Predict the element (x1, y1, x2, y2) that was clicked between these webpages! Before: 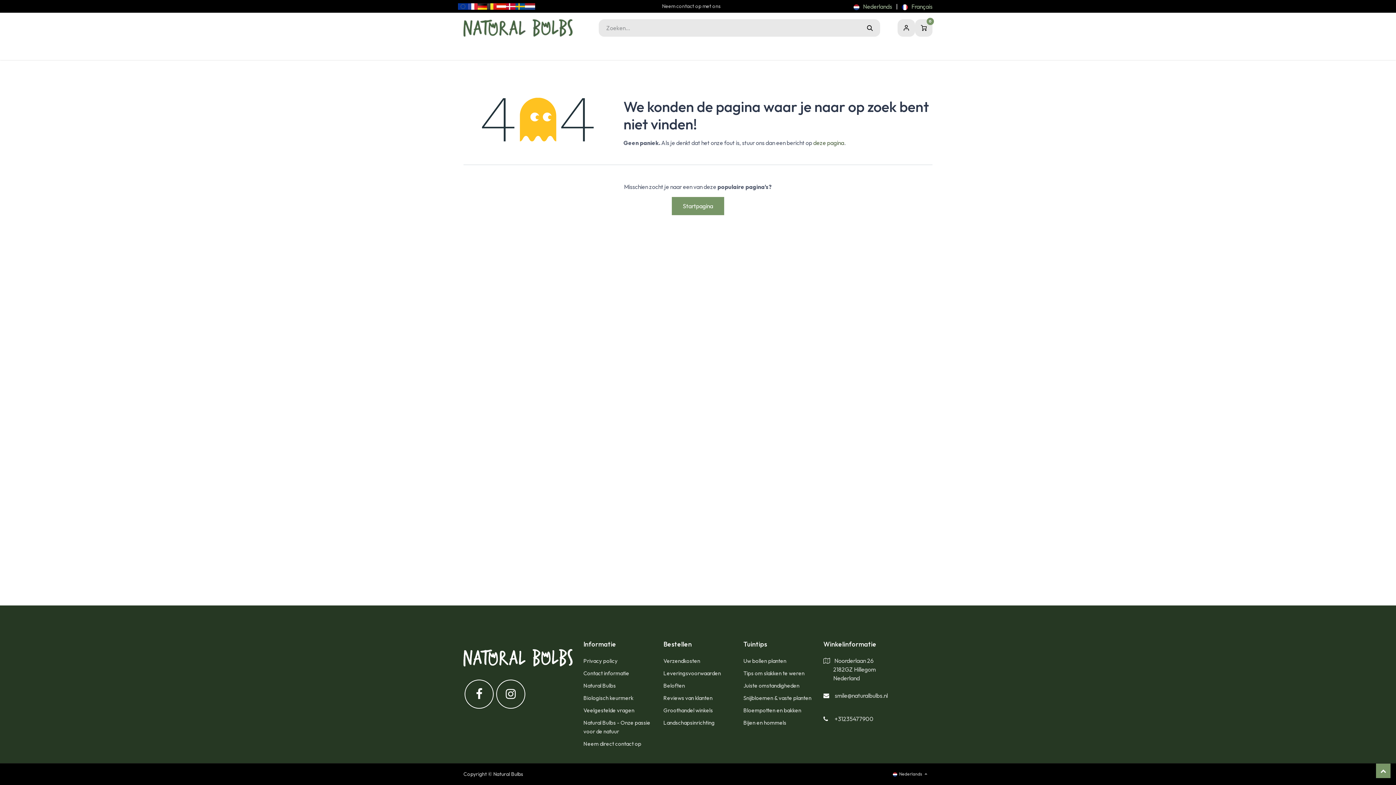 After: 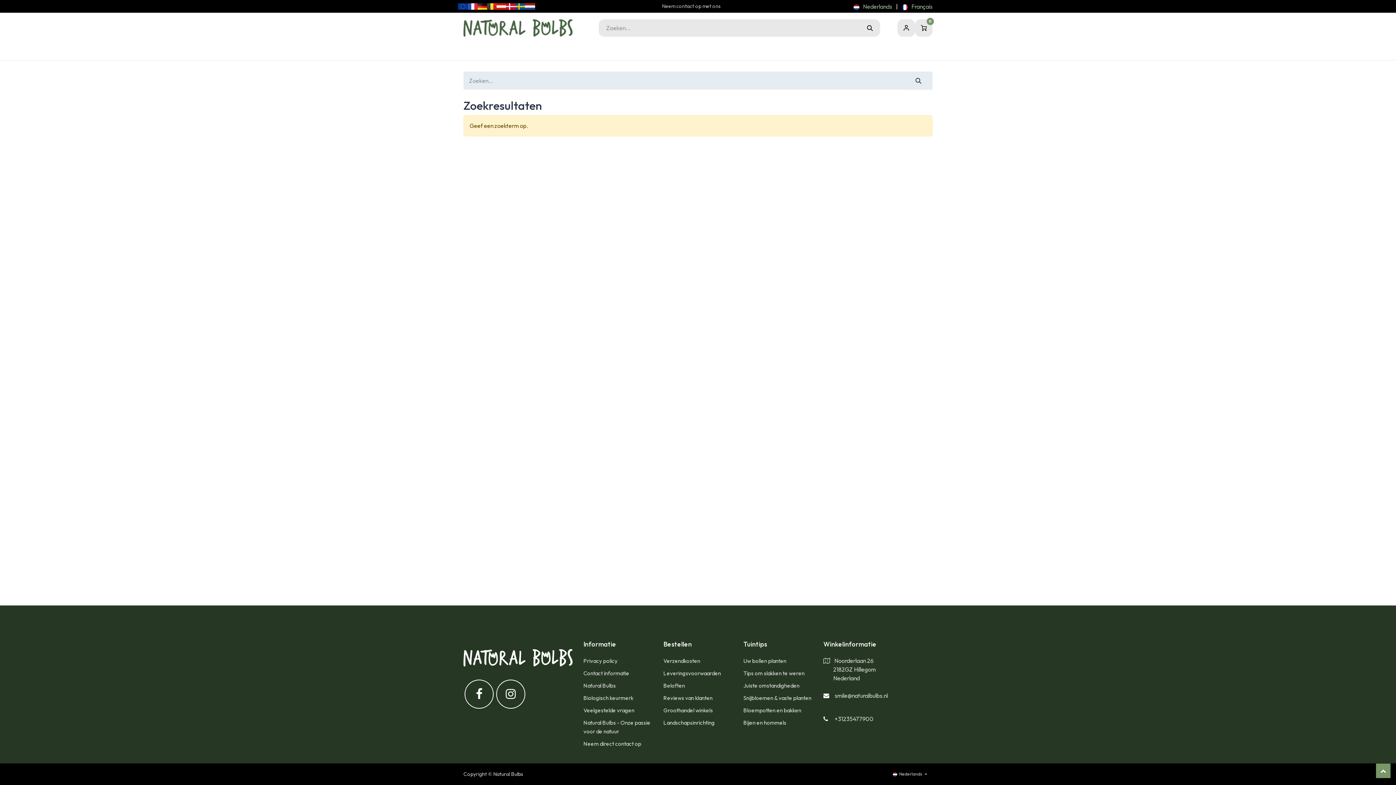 Action: bbox: (860, 19, 880, 36) label: Zoeken